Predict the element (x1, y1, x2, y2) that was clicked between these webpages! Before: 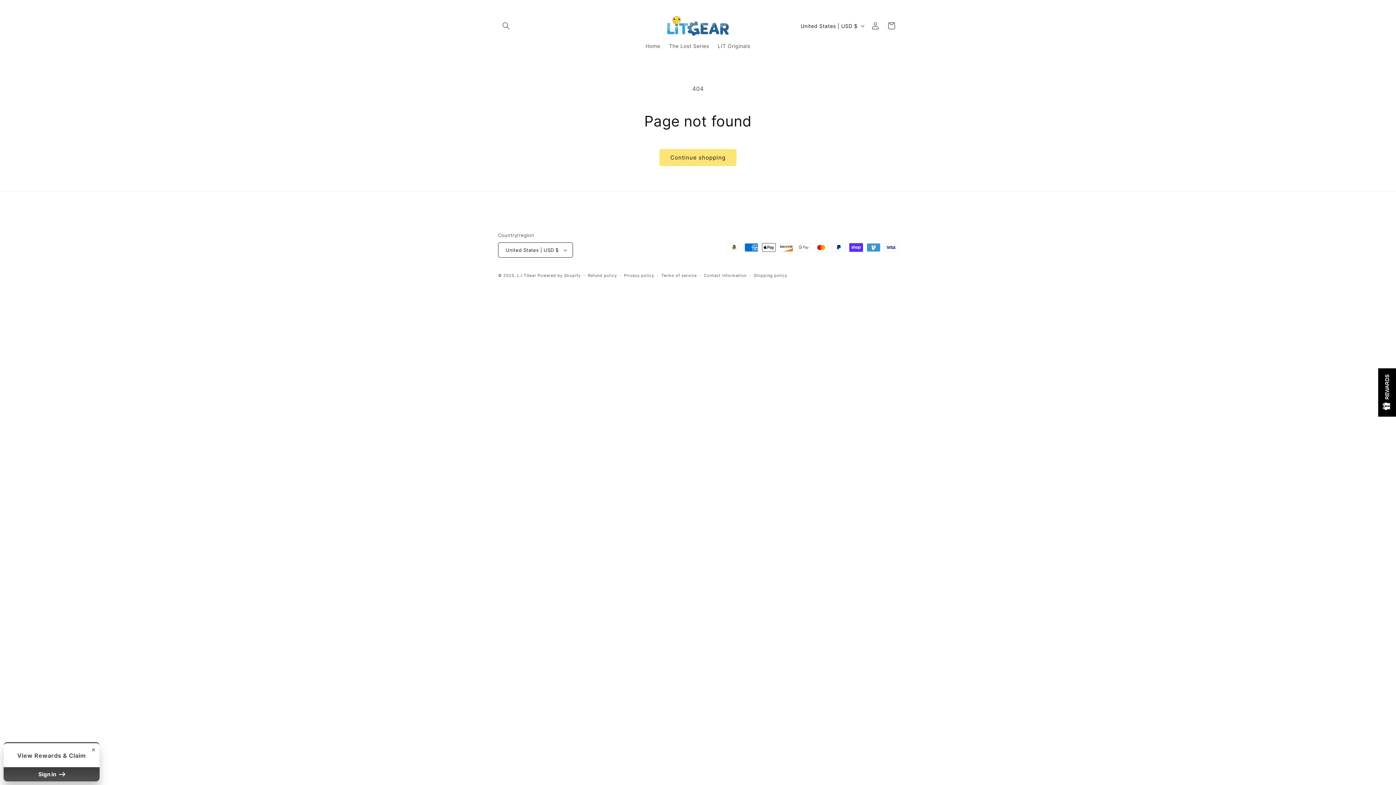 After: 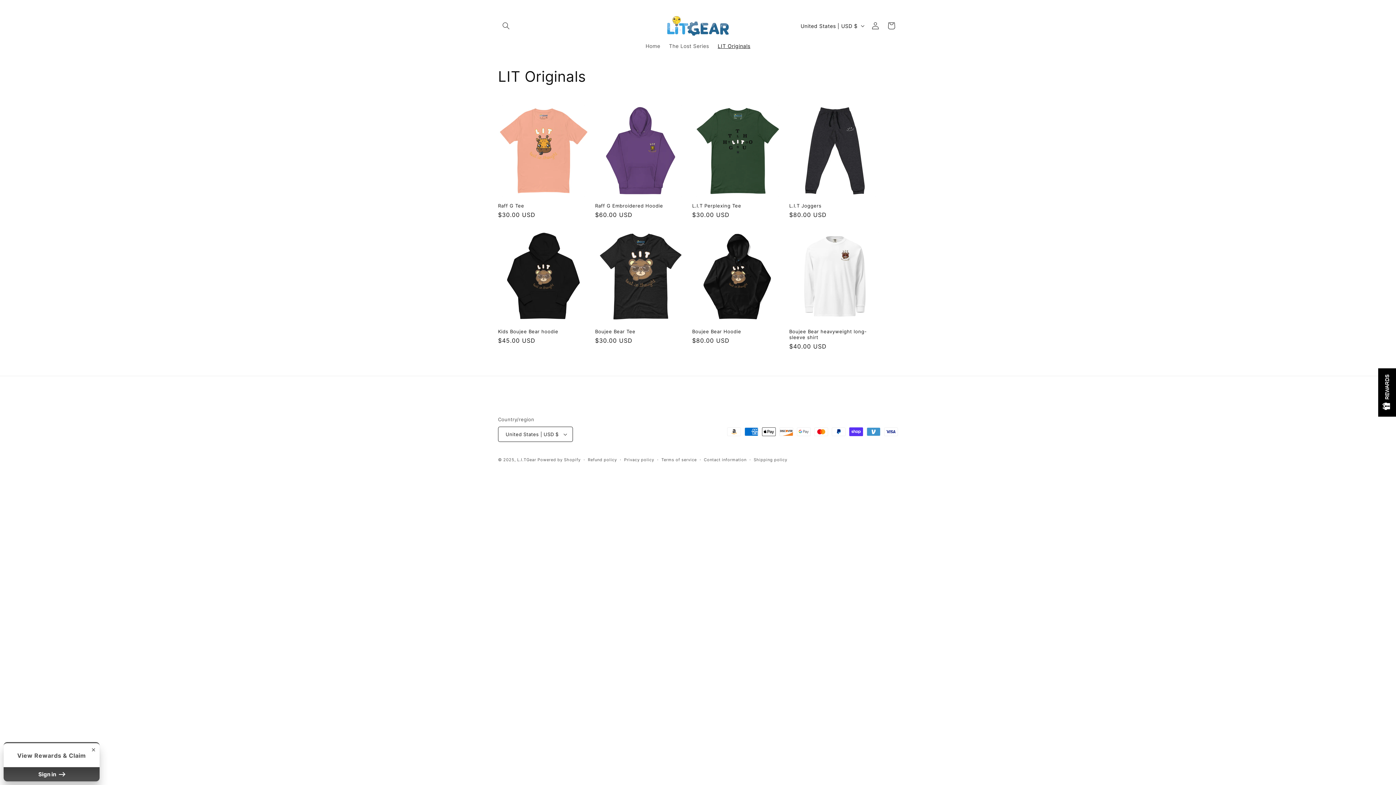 Action: label: LIT Originals bbox: (713, 38, 754, 53)